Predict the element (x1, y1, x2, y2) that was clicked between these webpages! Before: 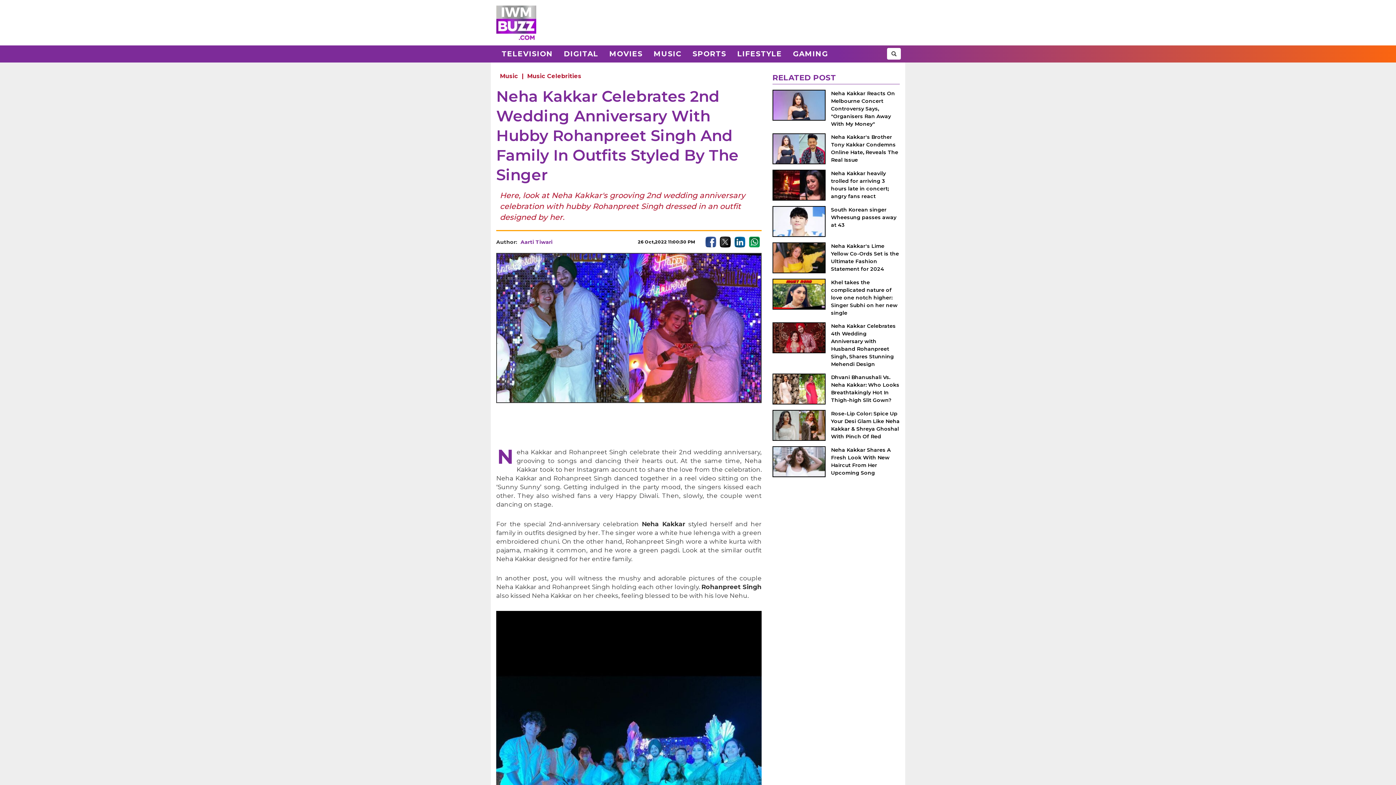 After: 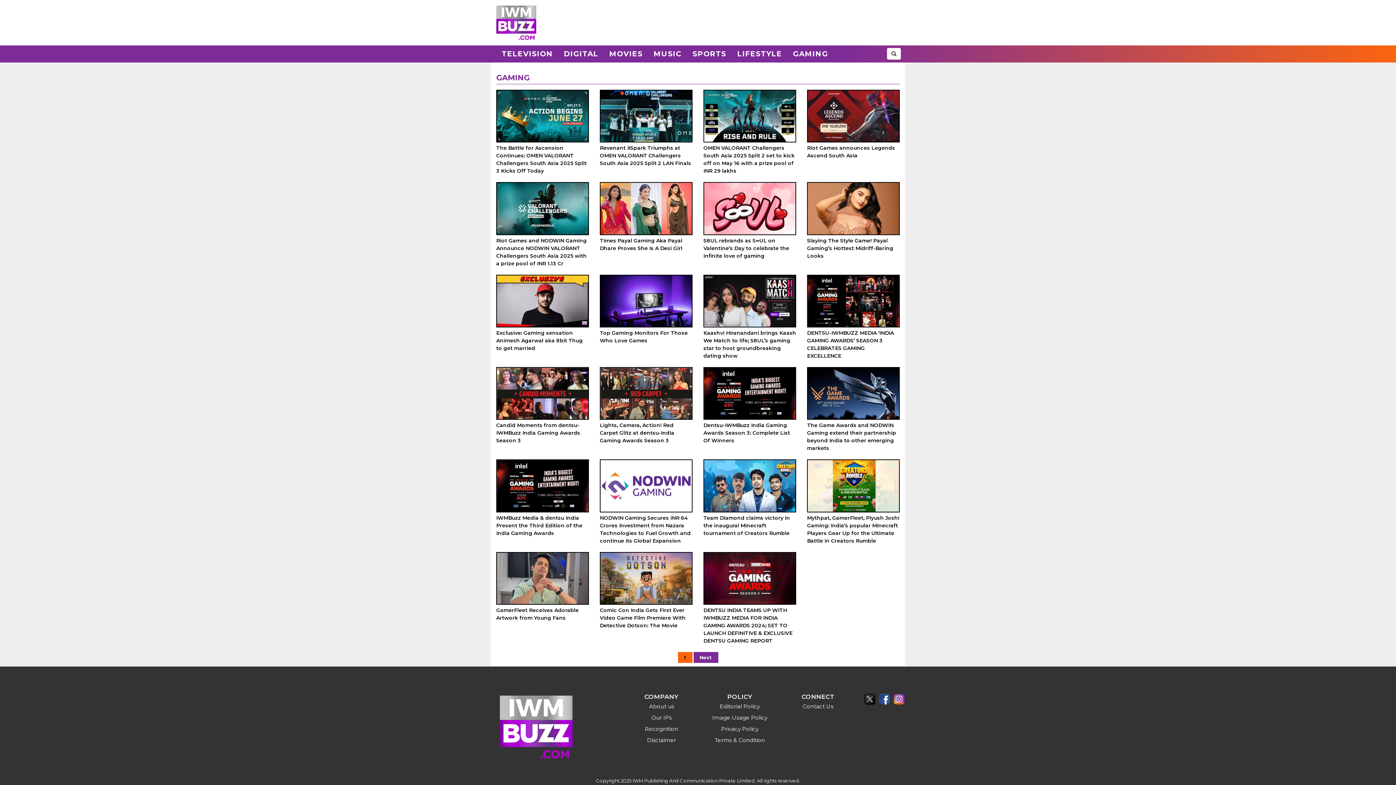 Action: bbox: (787, 45, 833, 62) label: GAMING